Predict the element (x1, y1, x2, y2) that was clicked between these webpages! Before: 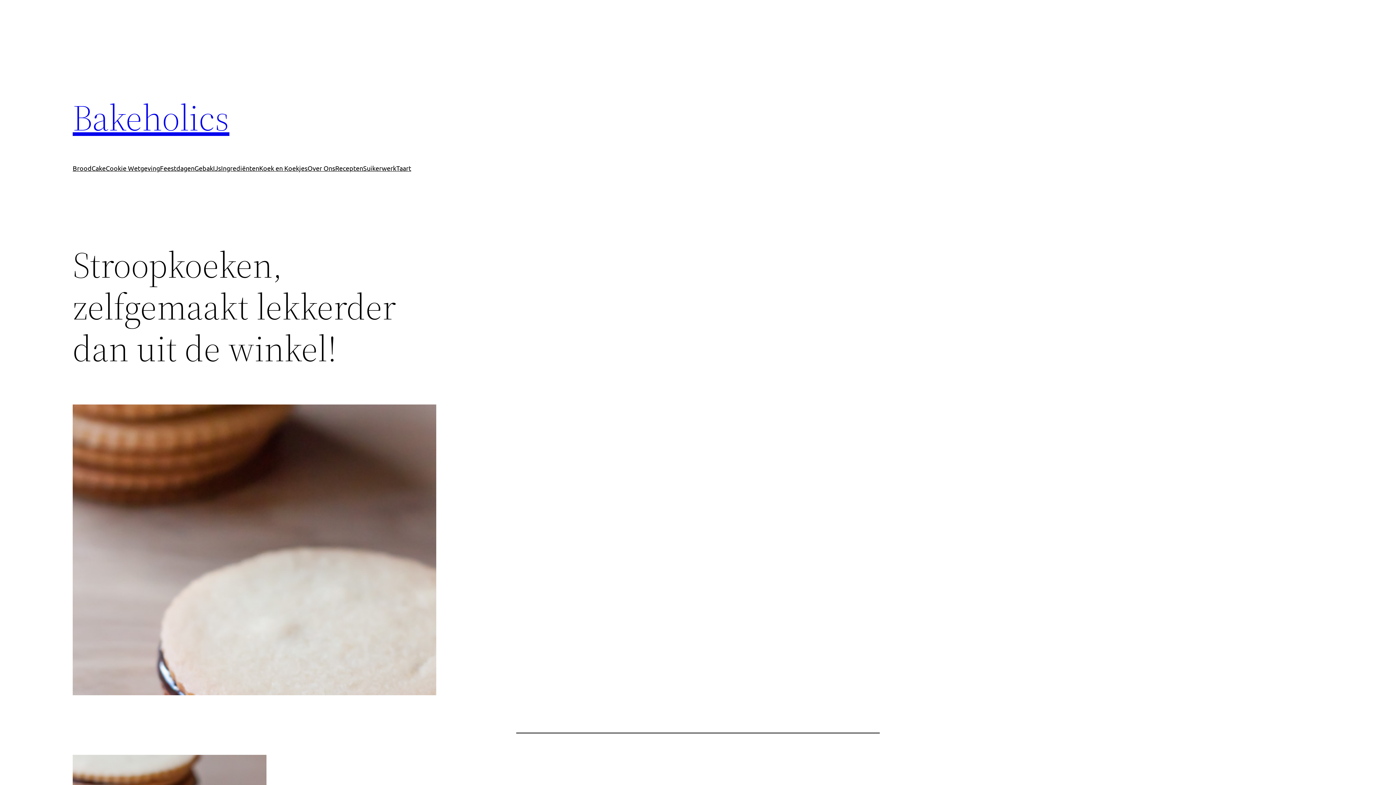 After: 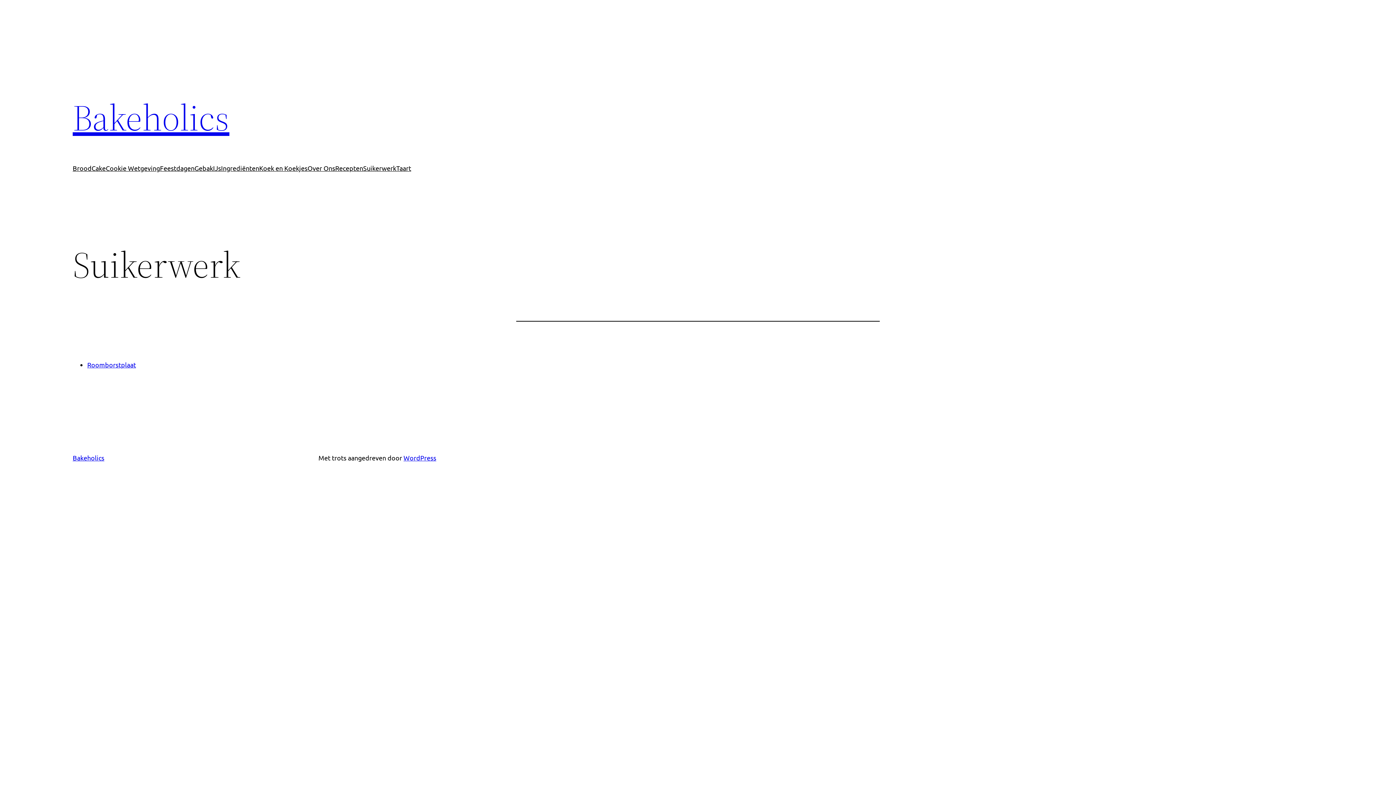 Action: bbox: (363, 163, 396, 173) label: Suikerwerk